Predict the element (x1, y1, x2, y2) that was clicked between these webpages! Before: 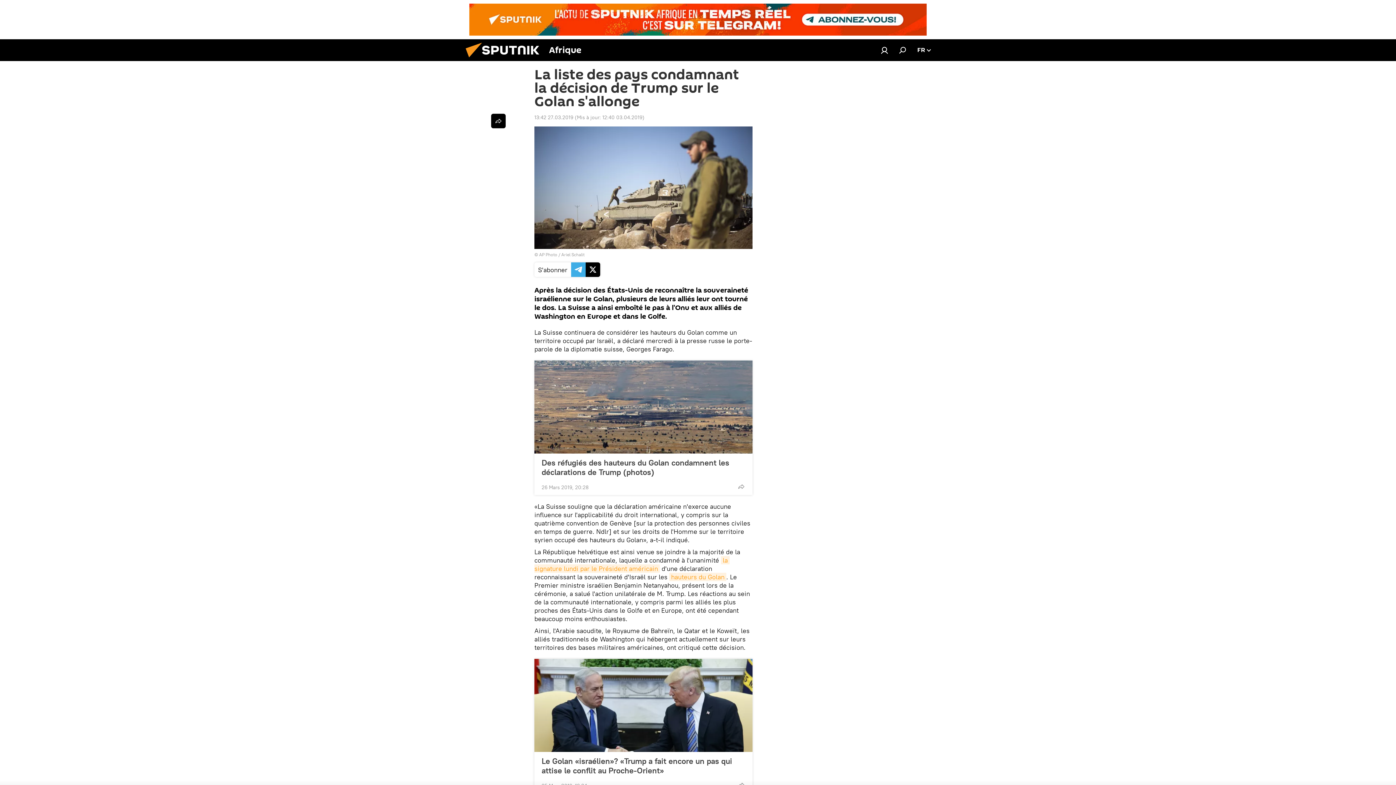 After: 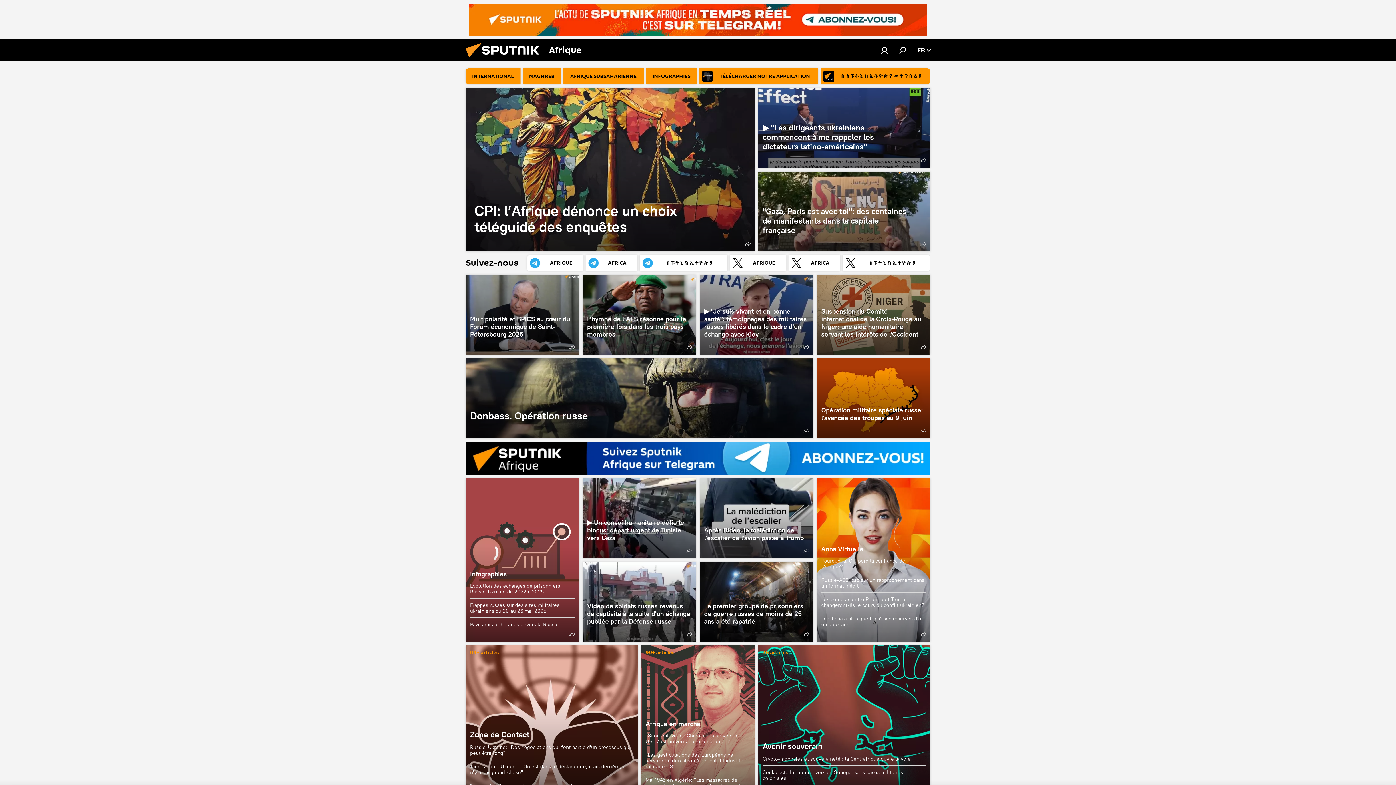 Action: bbox: (461, 56, 549, 62)